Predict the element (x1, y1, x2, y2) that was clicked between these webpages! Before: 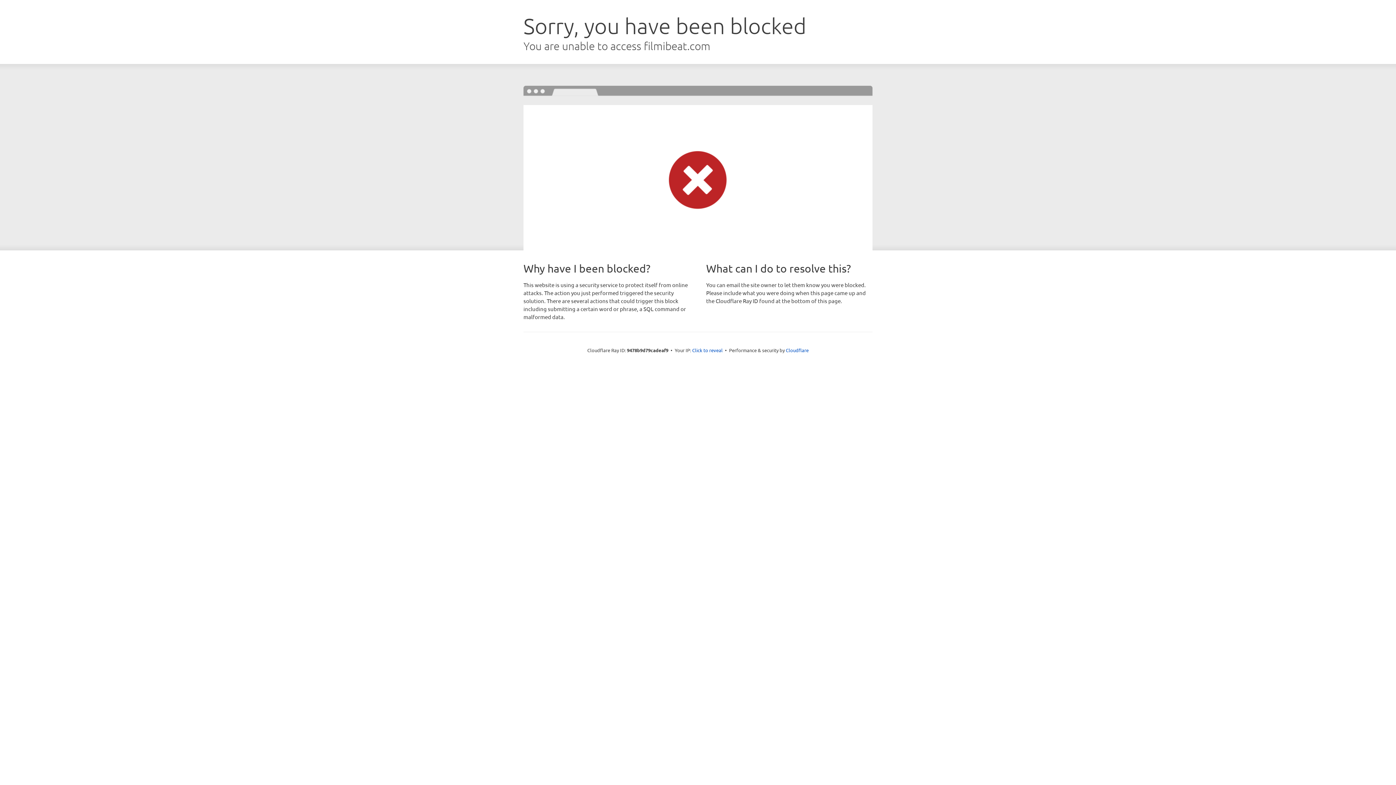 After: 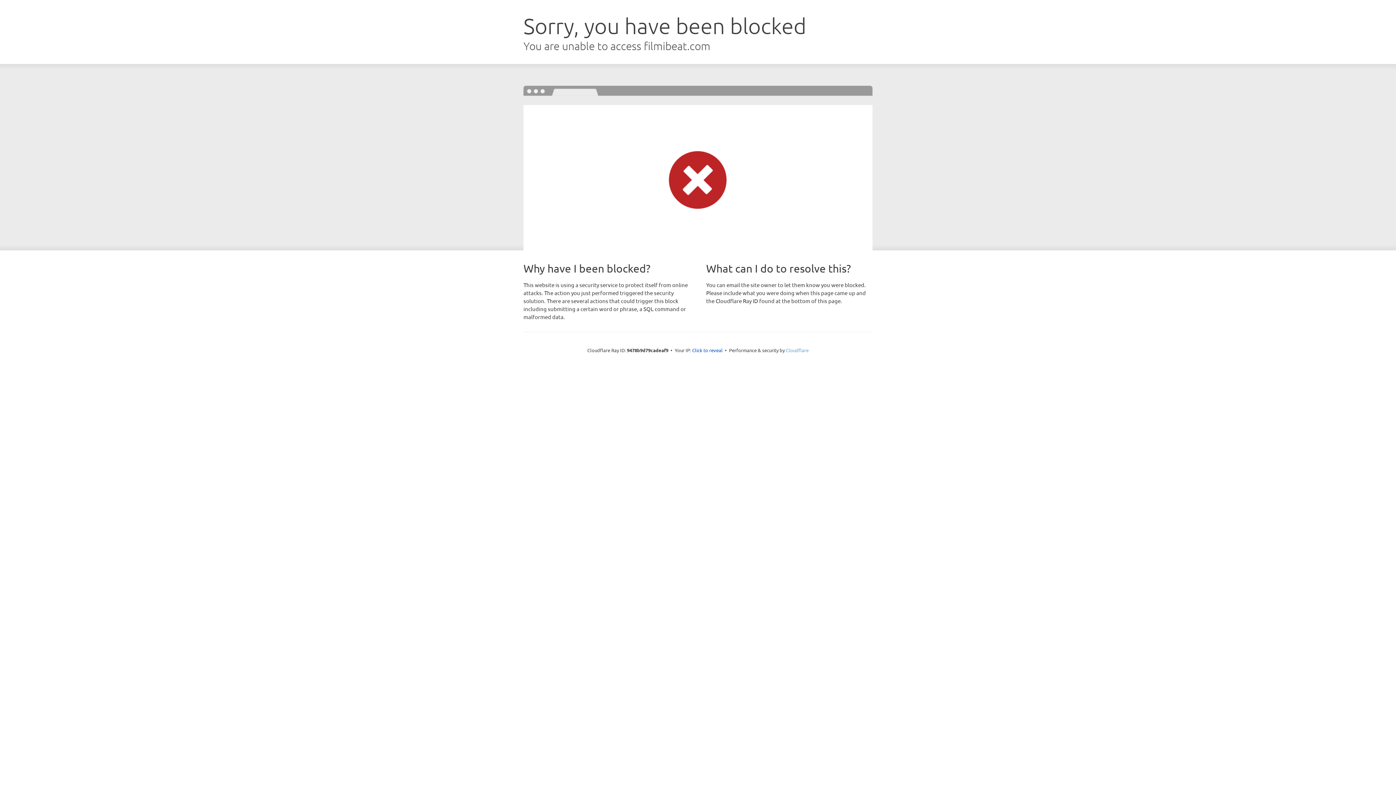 Action: bbox: (786, 347, 808, 353) label: Cloudflare